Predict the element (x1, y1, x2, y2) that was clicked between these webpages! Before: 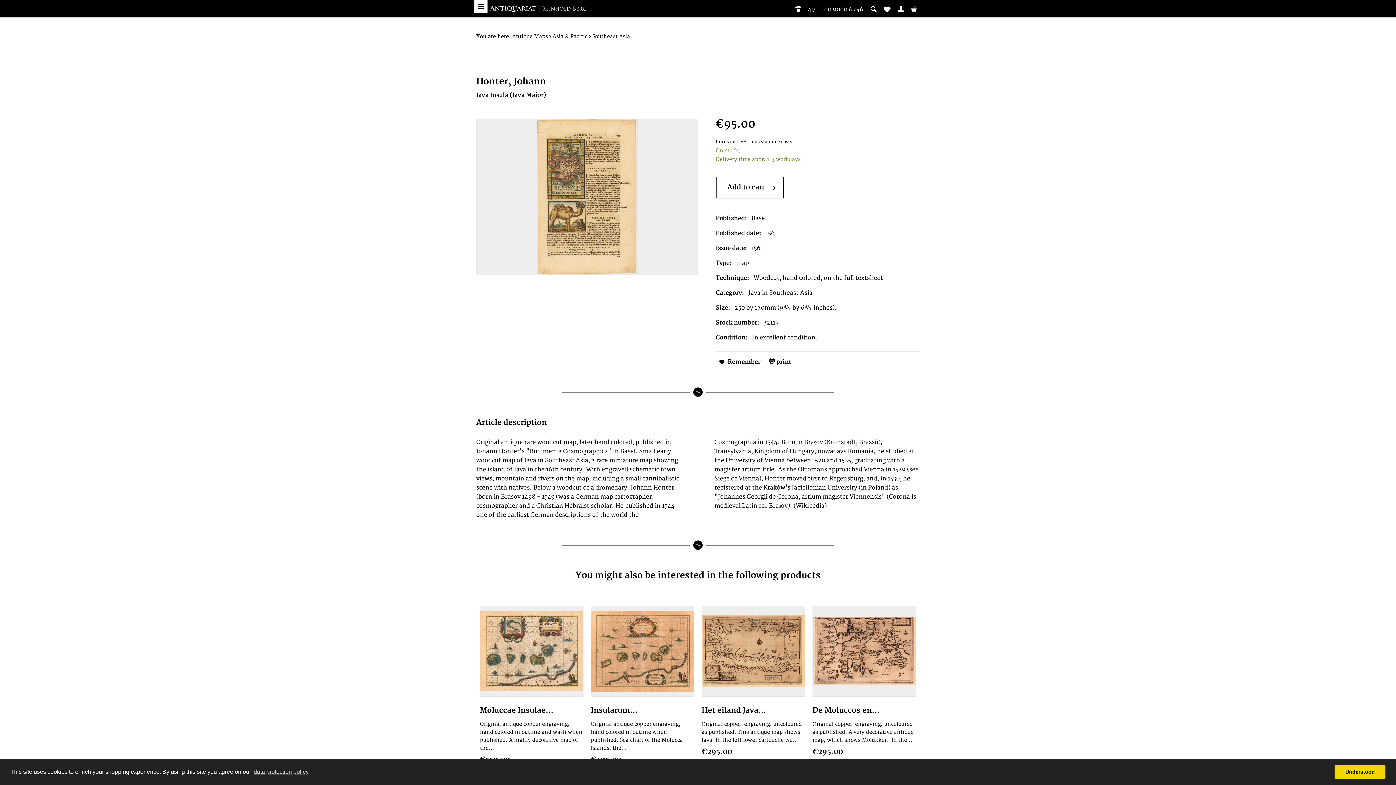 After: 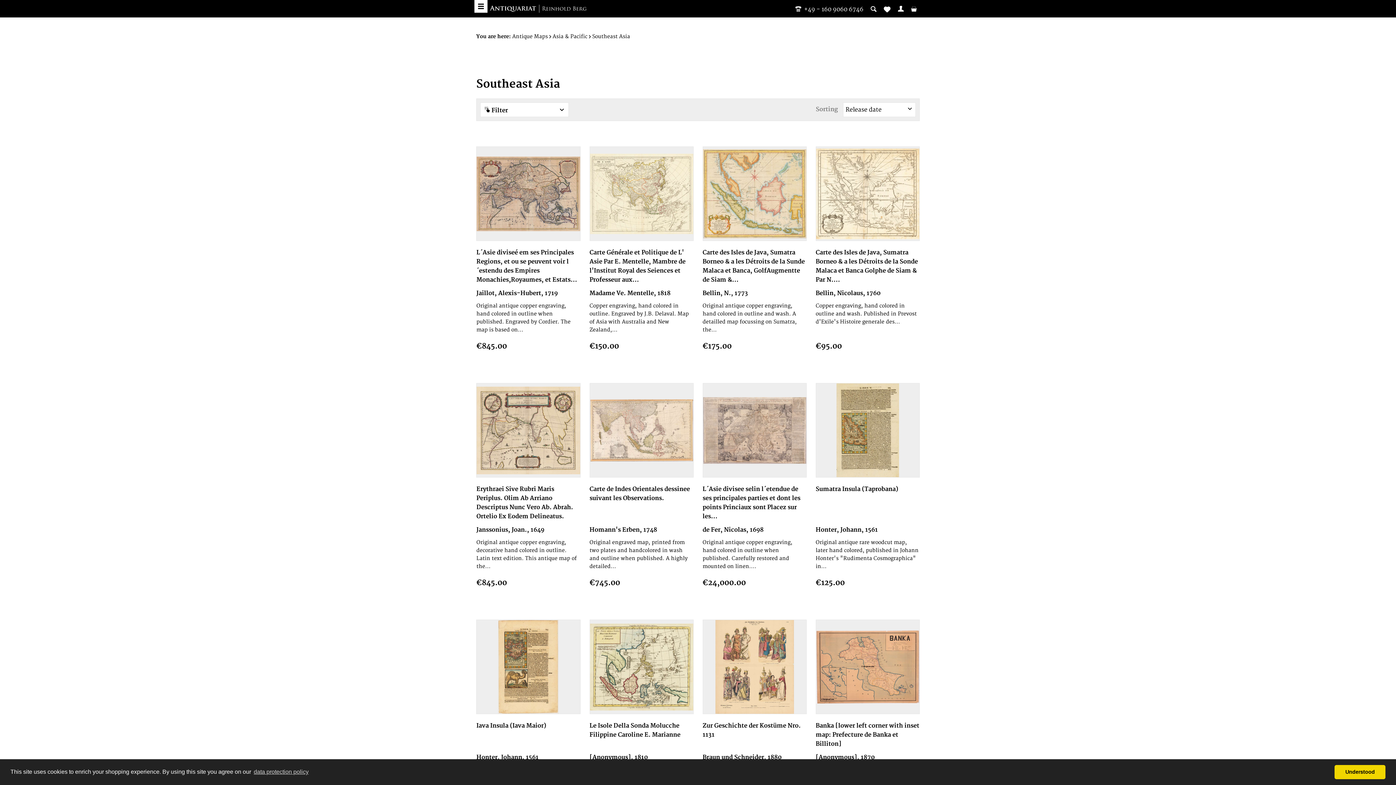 Action: bbox: (592, 32, 630, 41) label: Southeast Asia